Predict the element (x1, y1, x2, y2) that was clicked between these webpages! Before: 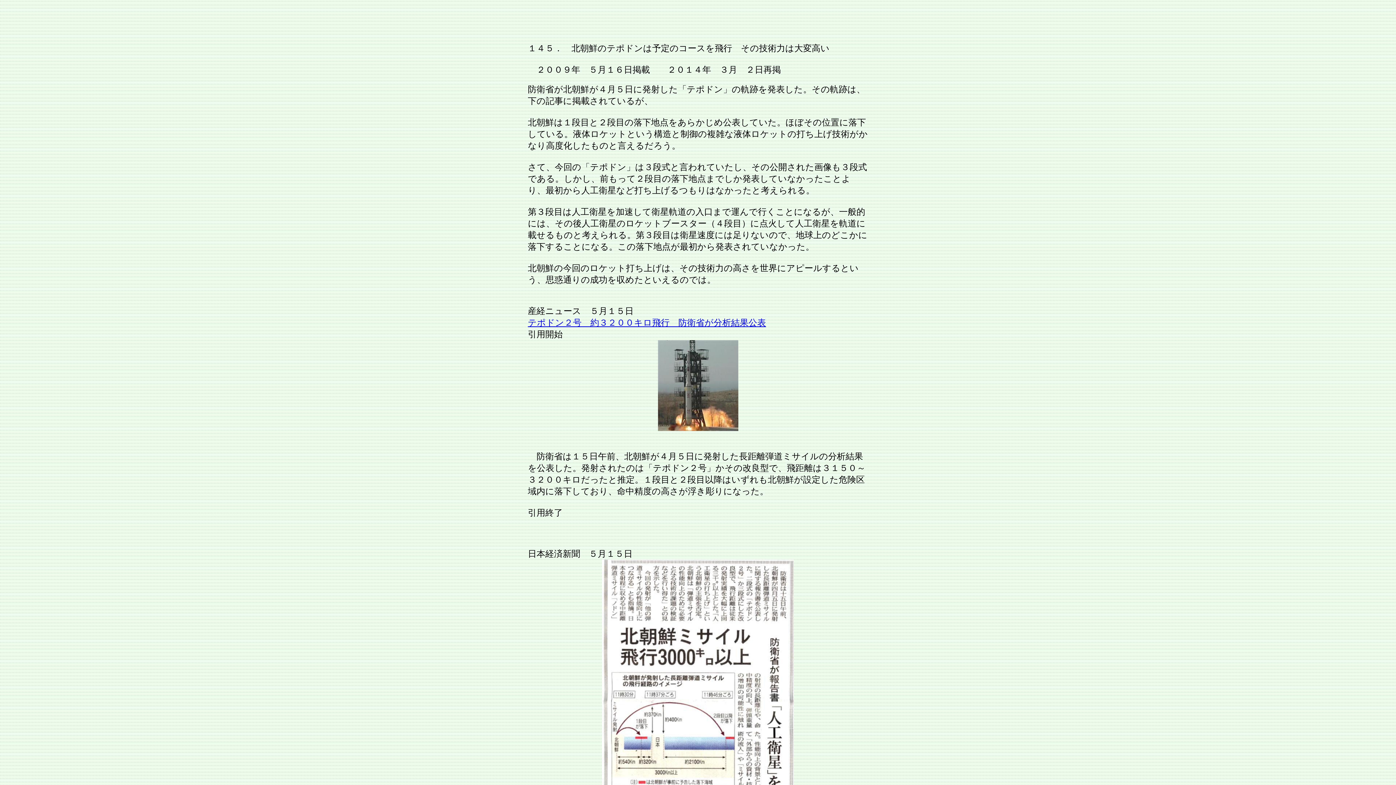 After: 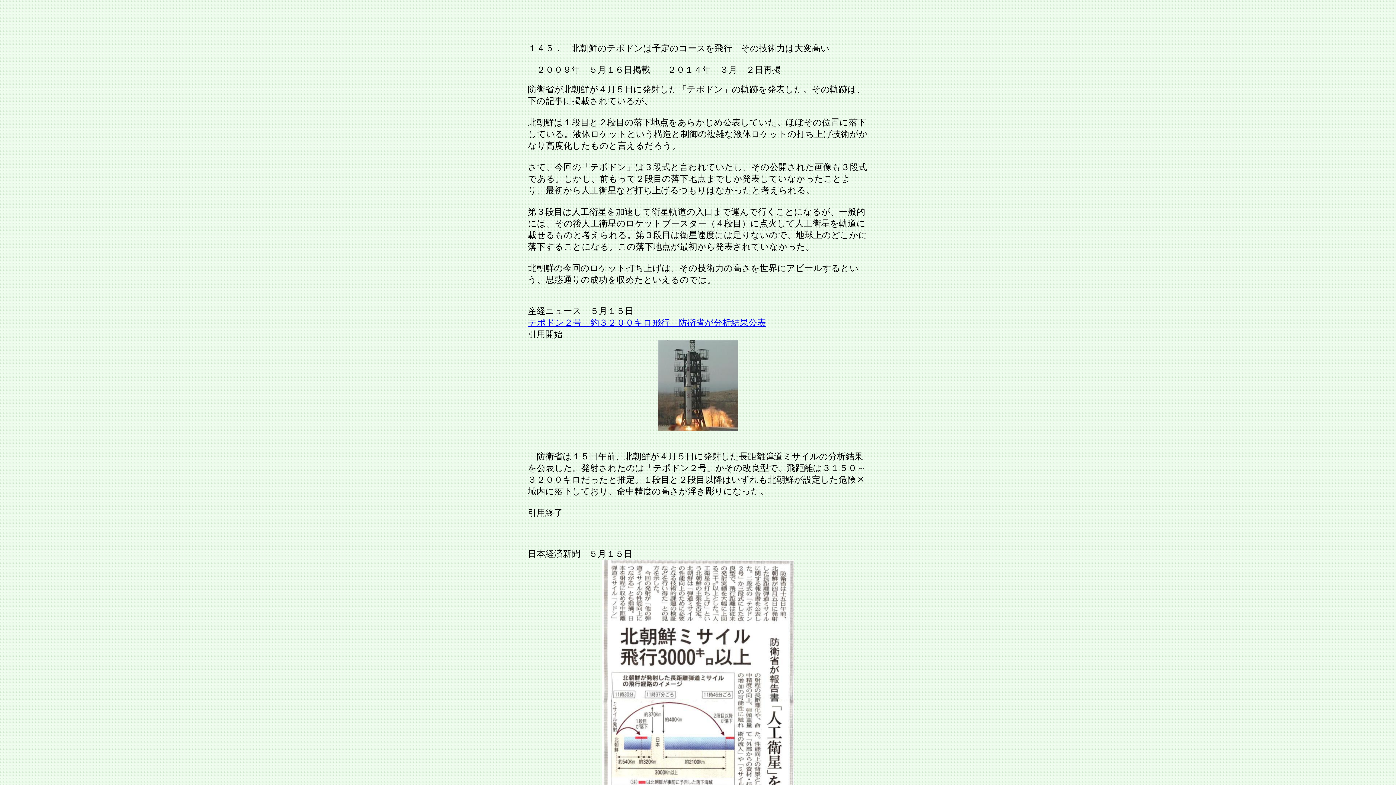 Action: bbox: (528, 318, 766, 327) label: テポドン２号　約３２００キロ飛行　防衛省が分析結果公表